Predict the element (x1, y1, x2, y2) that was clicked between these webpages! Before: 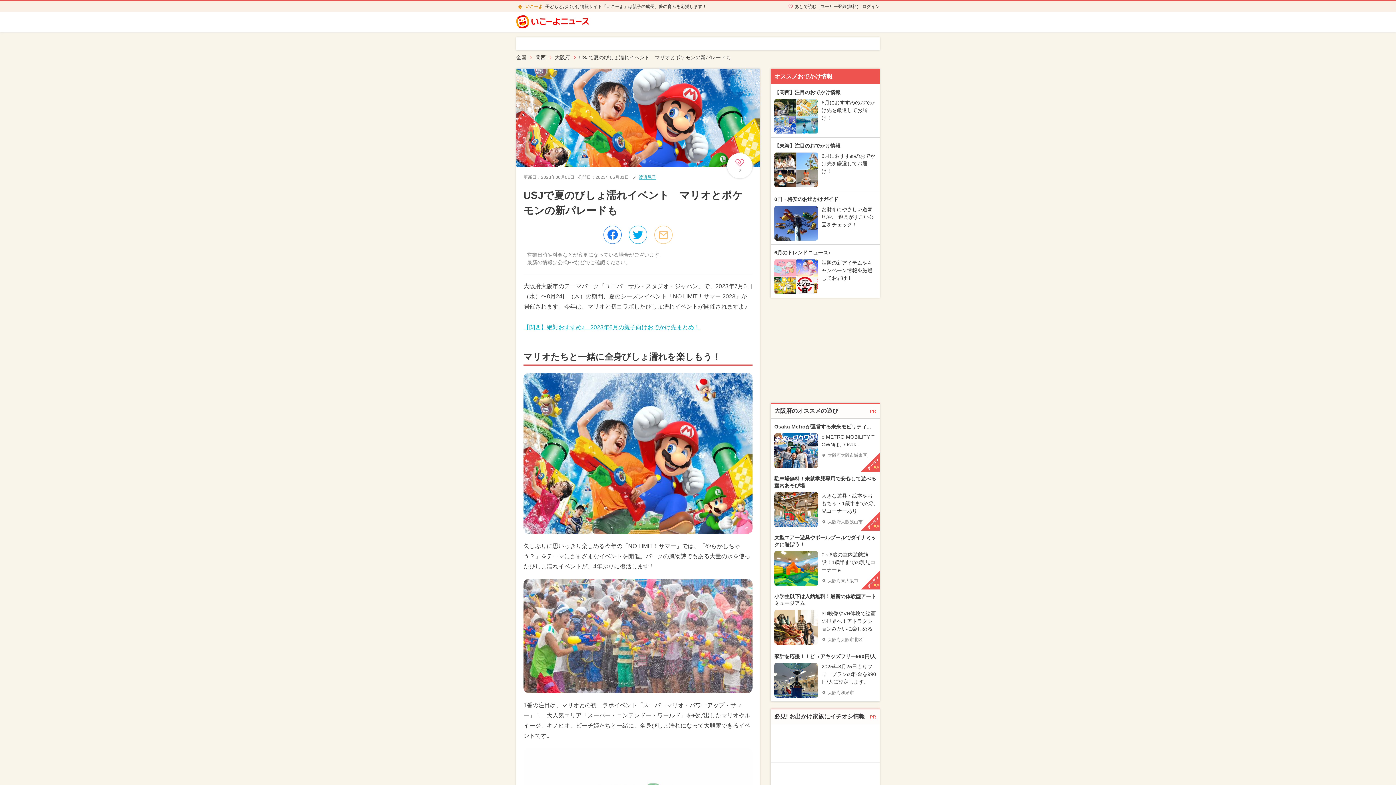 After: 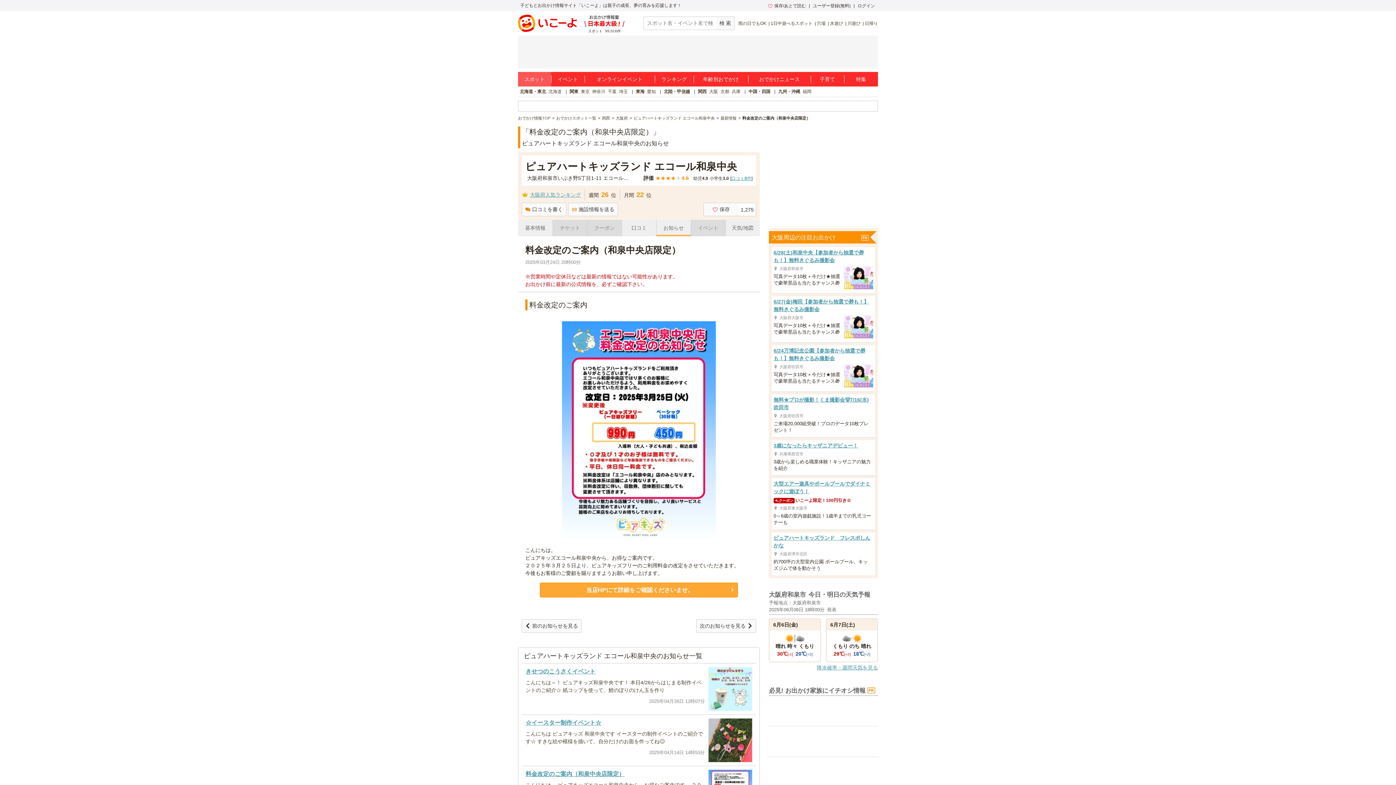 Action: bbox: (770, 648, 880, 701) label: 家計を応援！！ピュアキッズフリー990円/人
	
2025年3月25日よりフリープランの料金を990円/人に改定します。
大阪府和泉市